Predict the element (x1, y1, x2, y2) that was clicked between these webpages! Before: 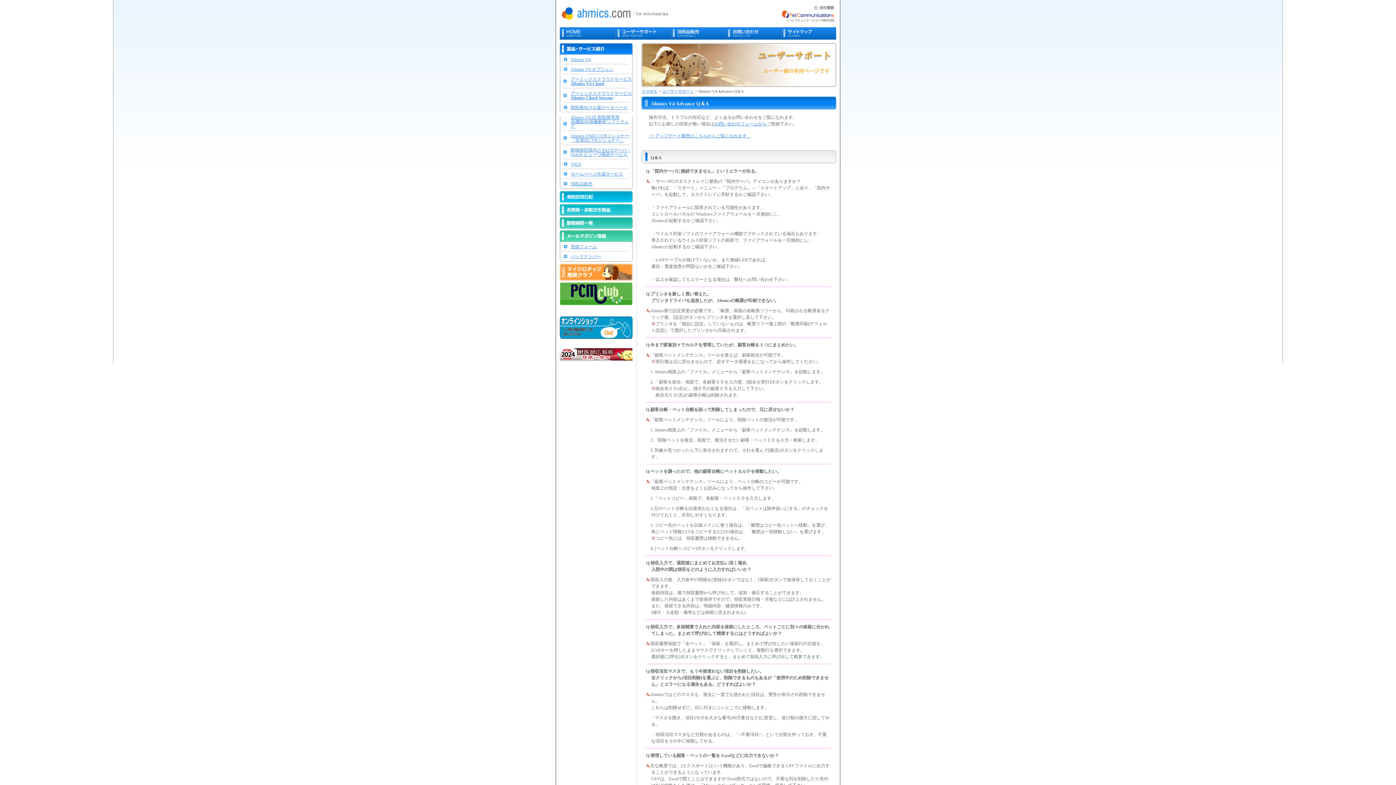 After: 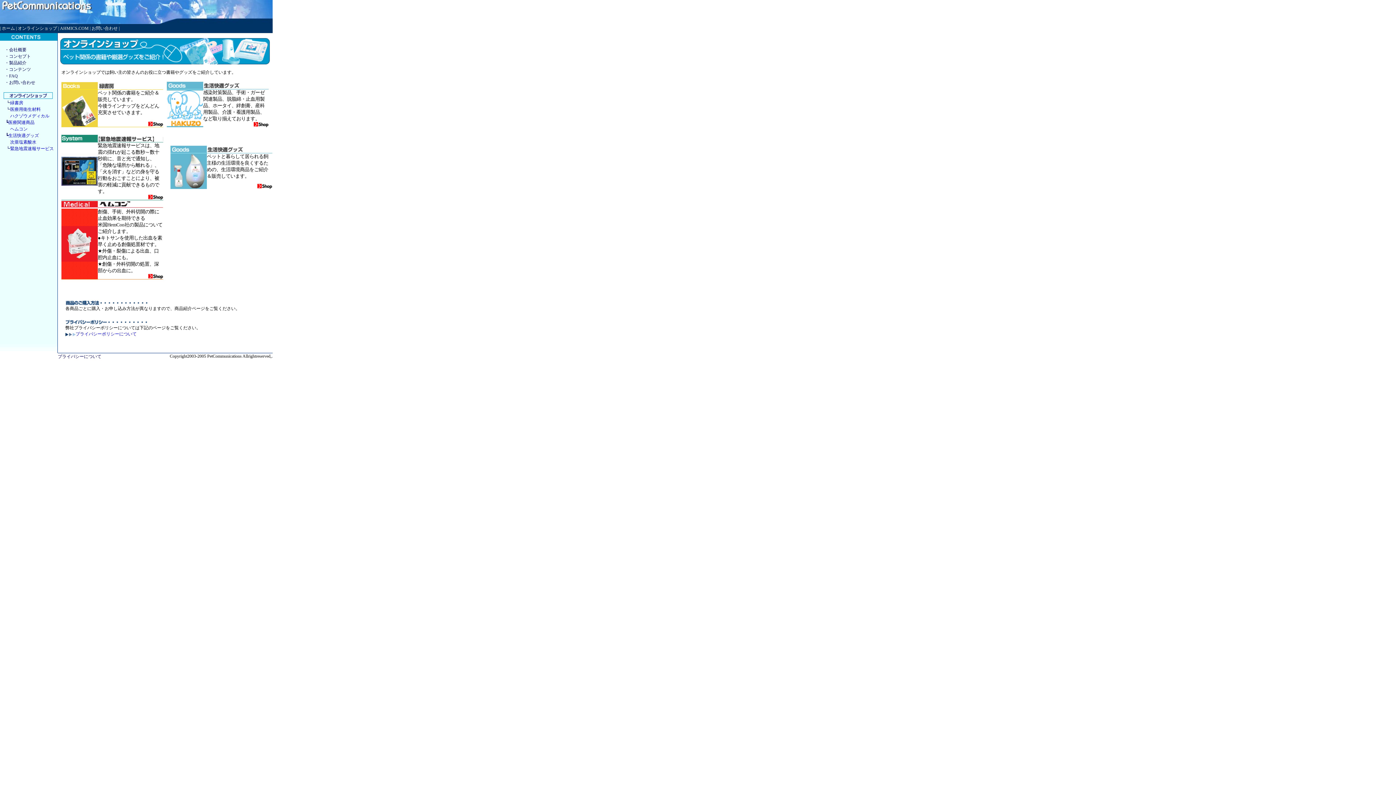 Action: bbox: (560, 342, 632, 348)